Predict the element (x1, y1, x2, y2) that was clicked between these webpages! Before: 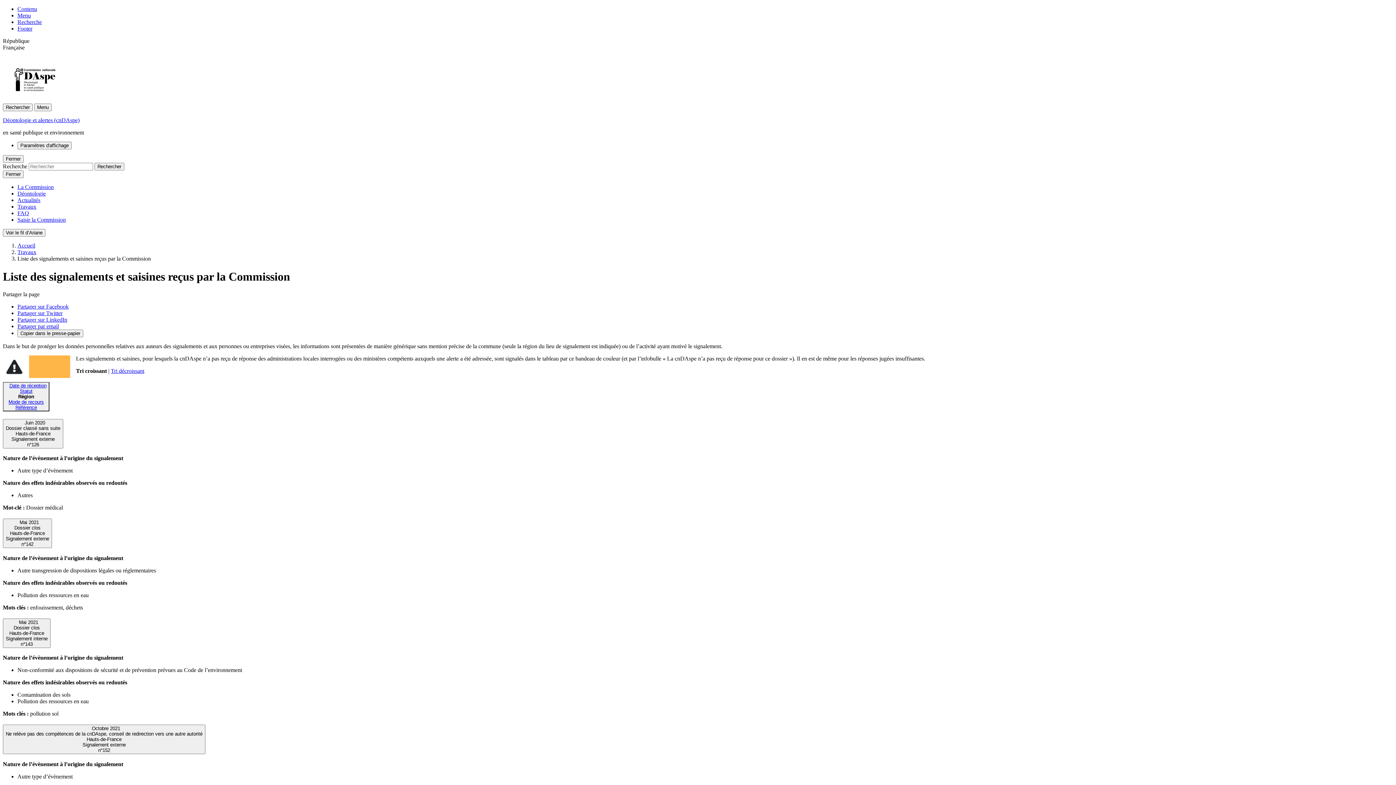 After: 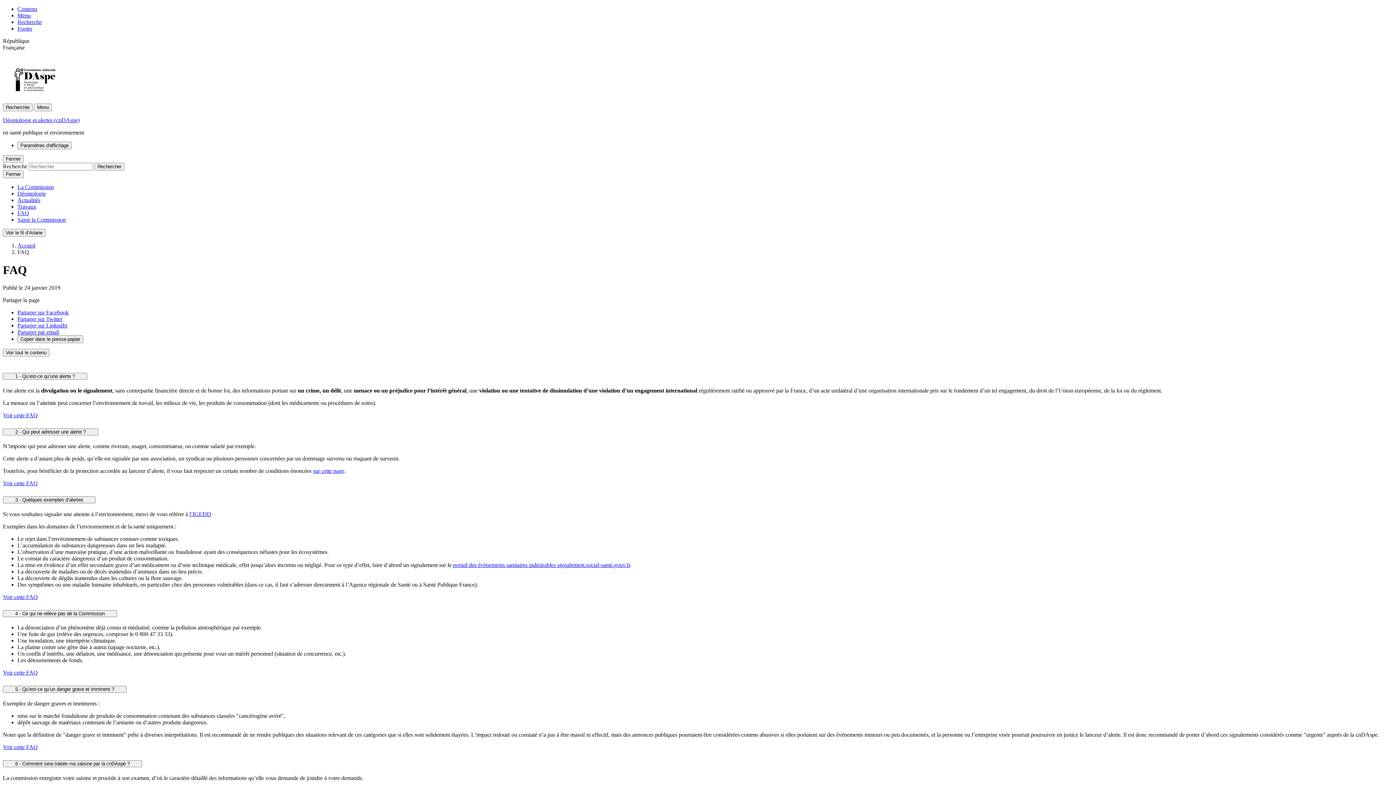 Action: label: FAQ bbox: (17, 210, 29, 216)